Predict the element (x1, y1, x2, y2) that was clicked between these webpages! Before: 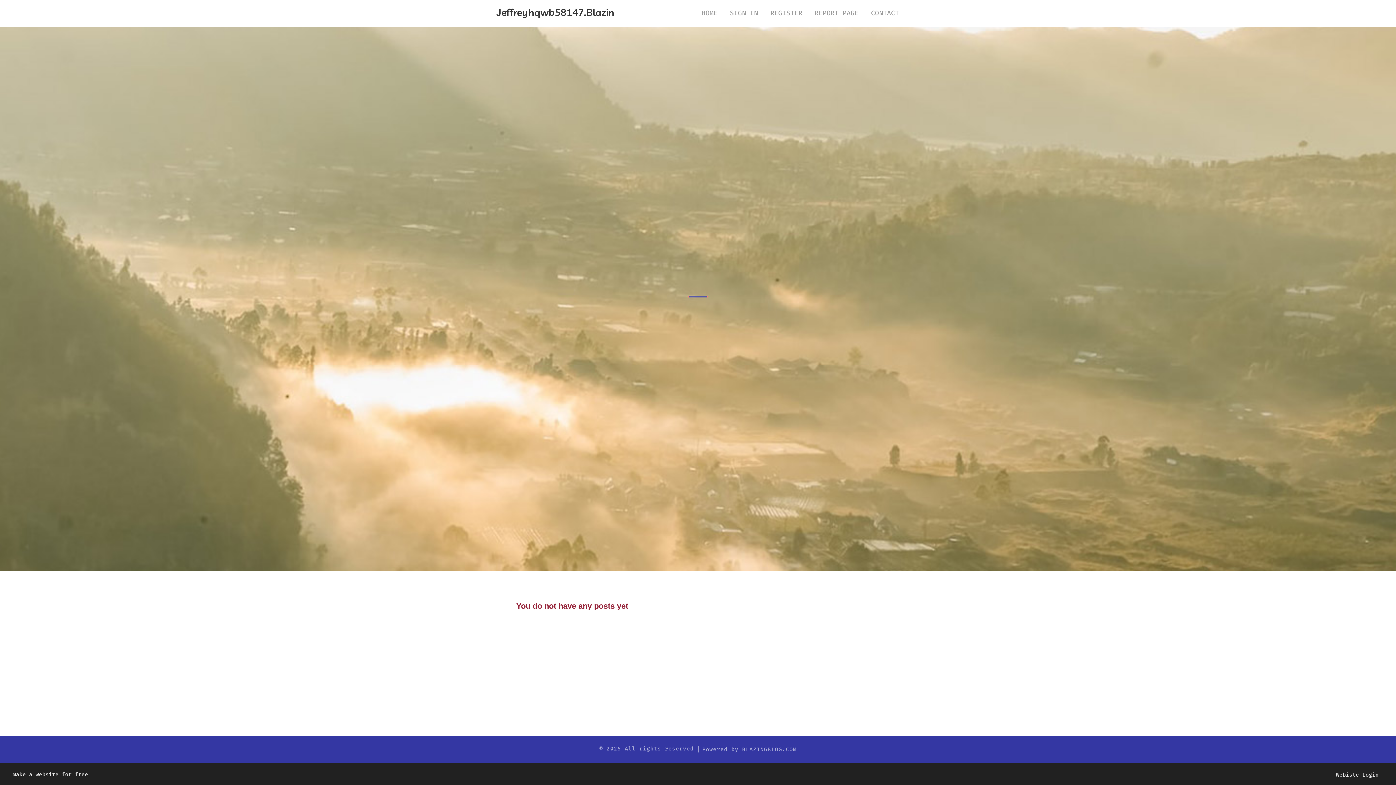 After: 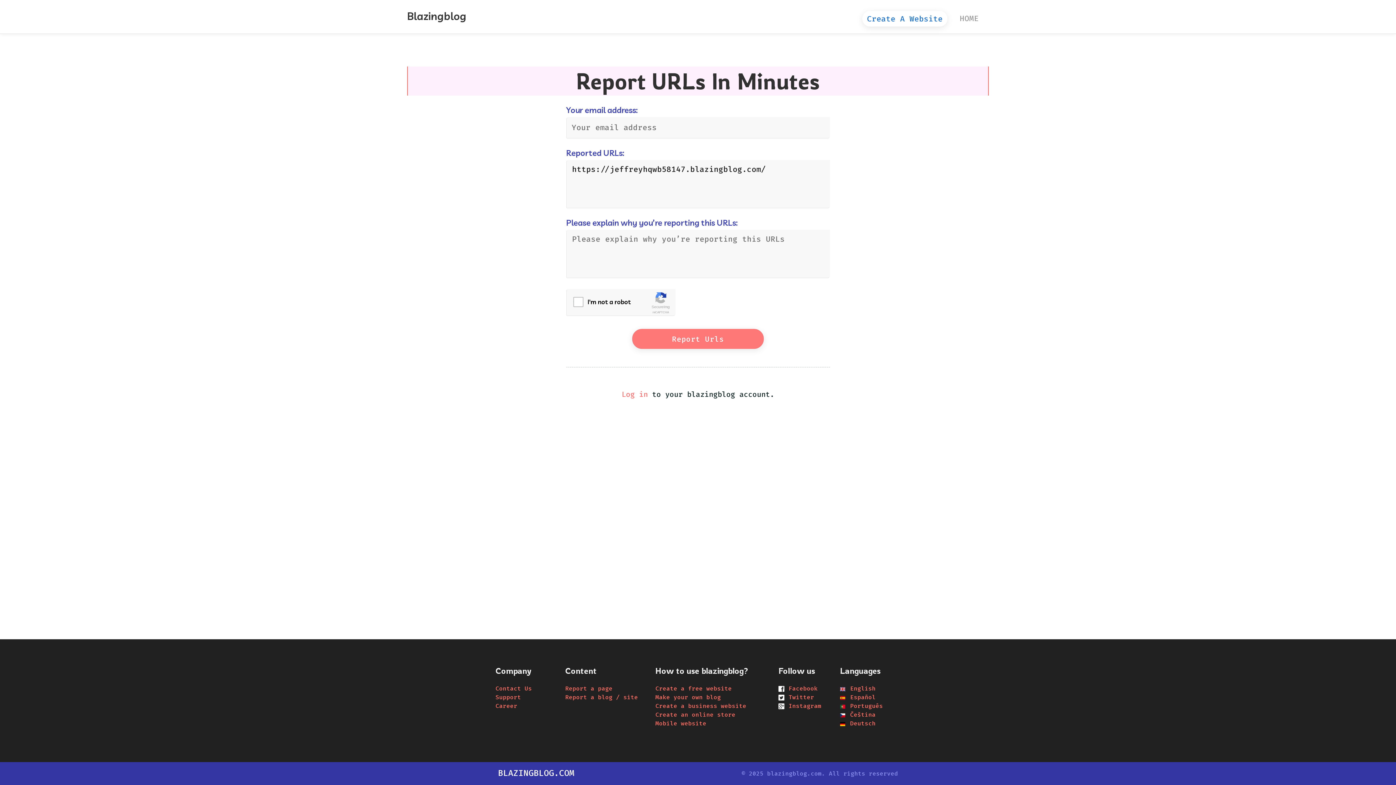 Action: label: REPORT PAGE bbox: (808, 0, 865, 27)